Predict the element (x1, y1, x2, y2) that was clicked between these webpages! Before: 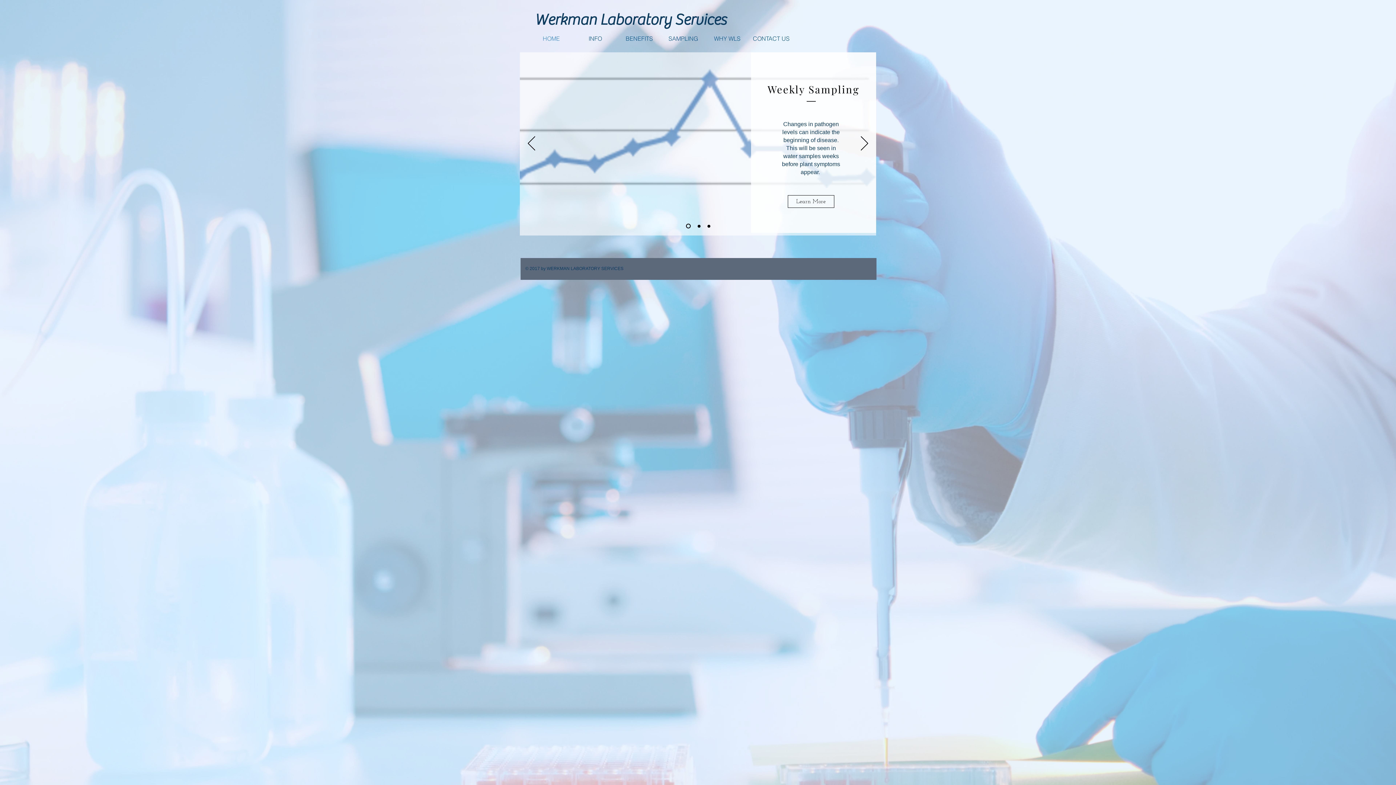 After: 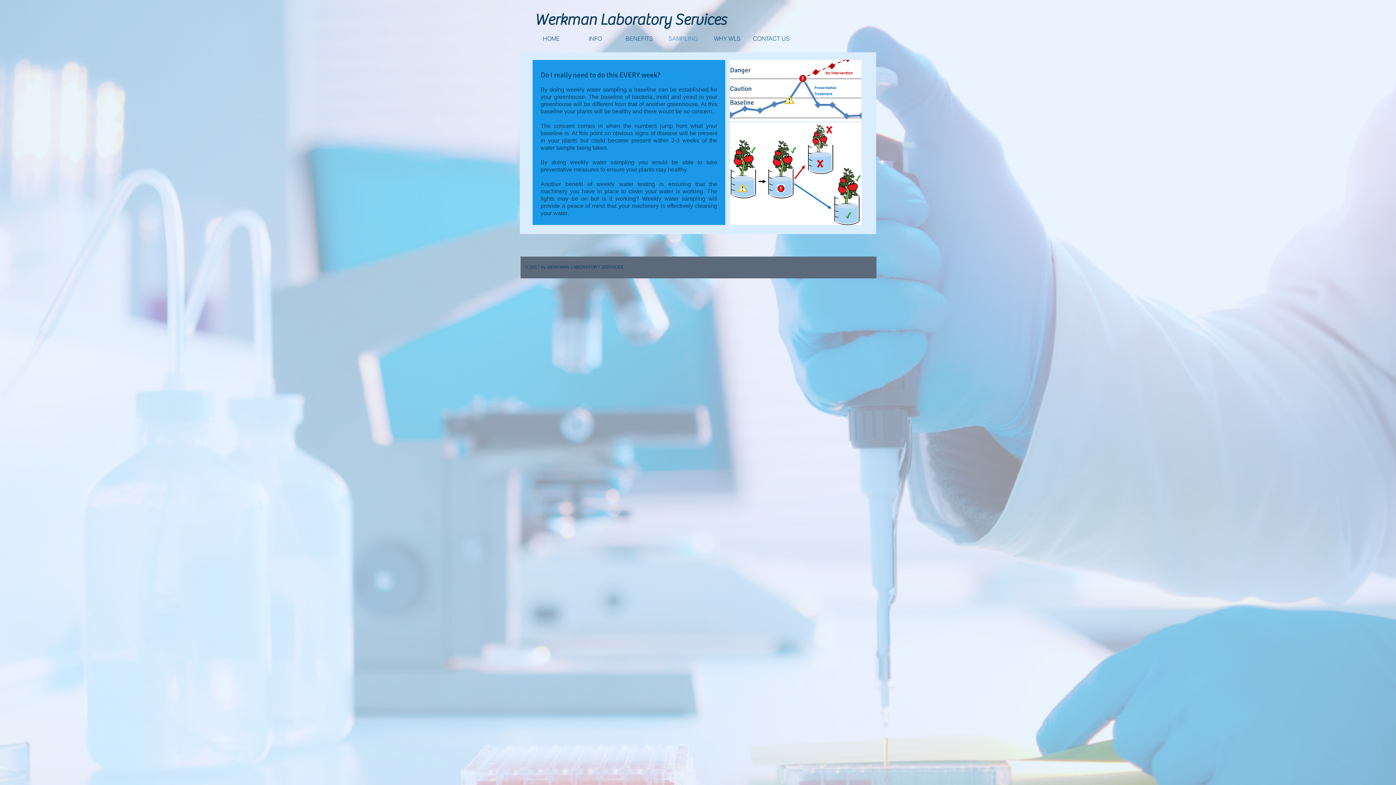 Action: label: Learn More bbox: (788, 195, 834, 208)